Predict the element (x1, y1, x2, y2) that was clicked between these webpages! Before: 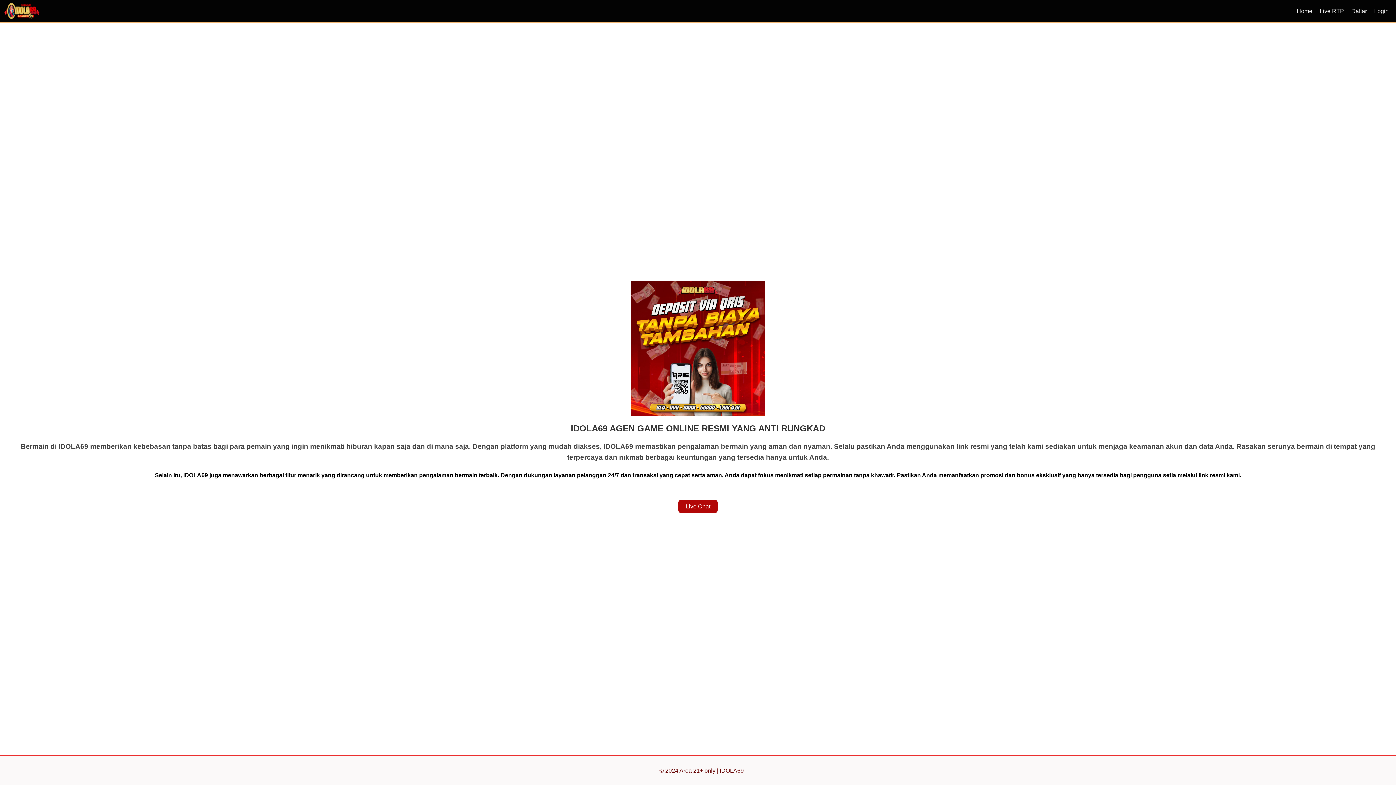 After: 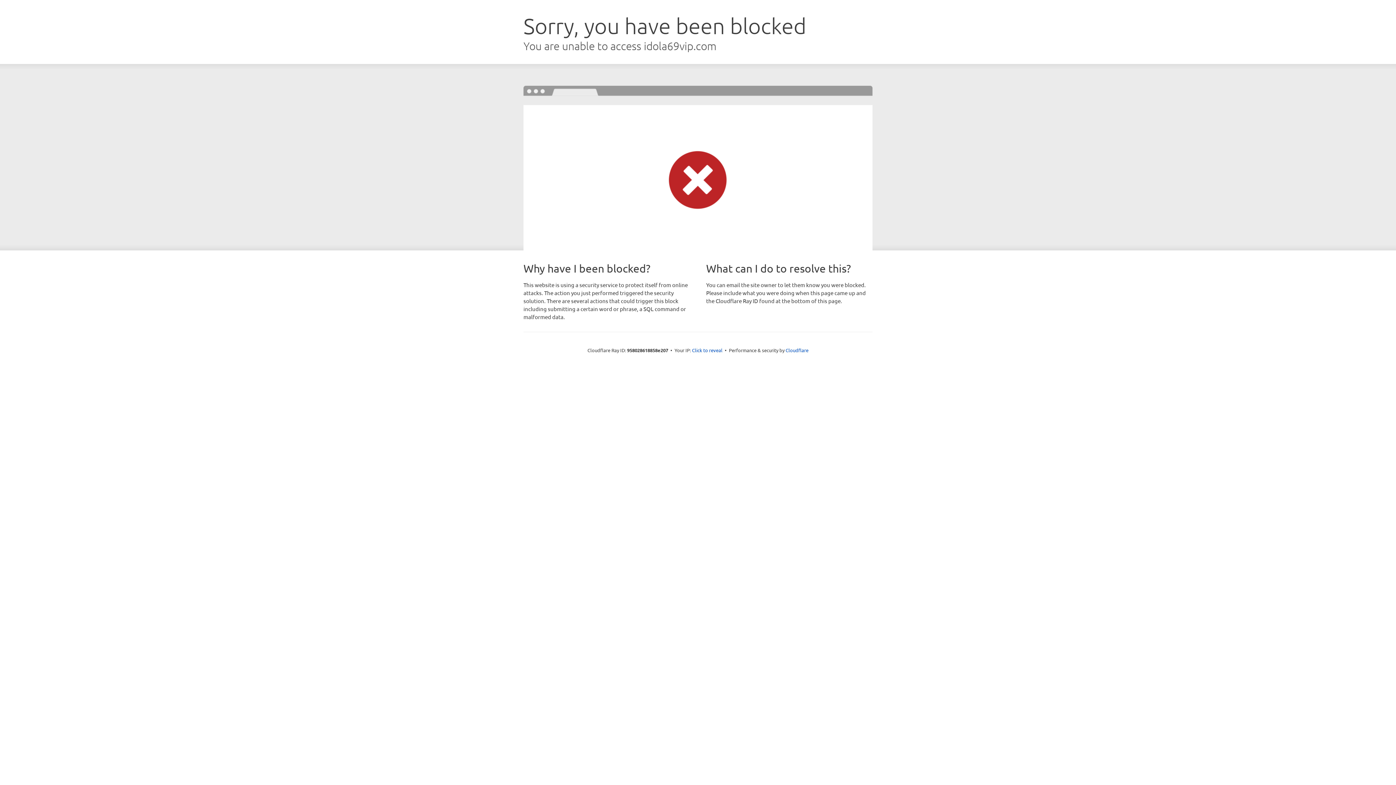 Action: label: Login bbox: (1370, 4, 1392, 17)